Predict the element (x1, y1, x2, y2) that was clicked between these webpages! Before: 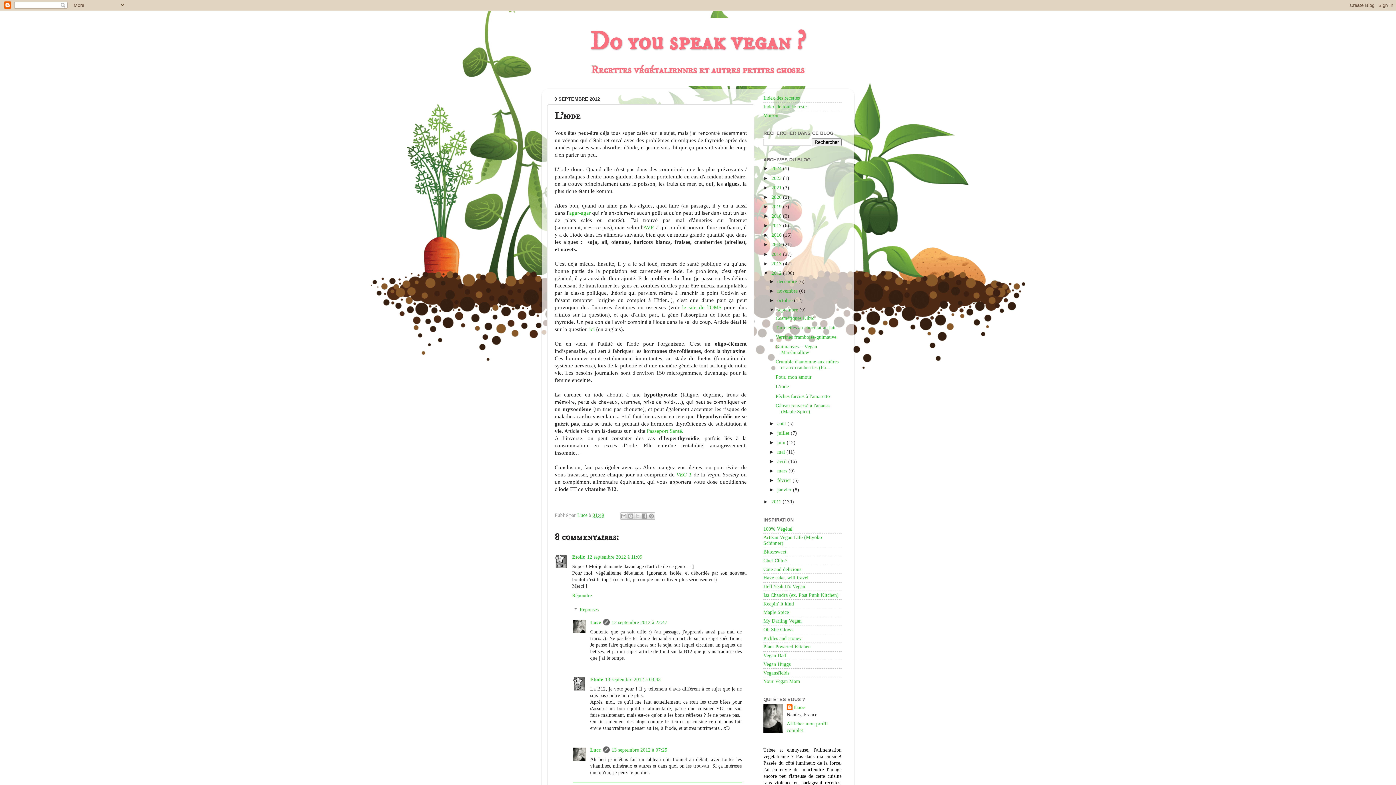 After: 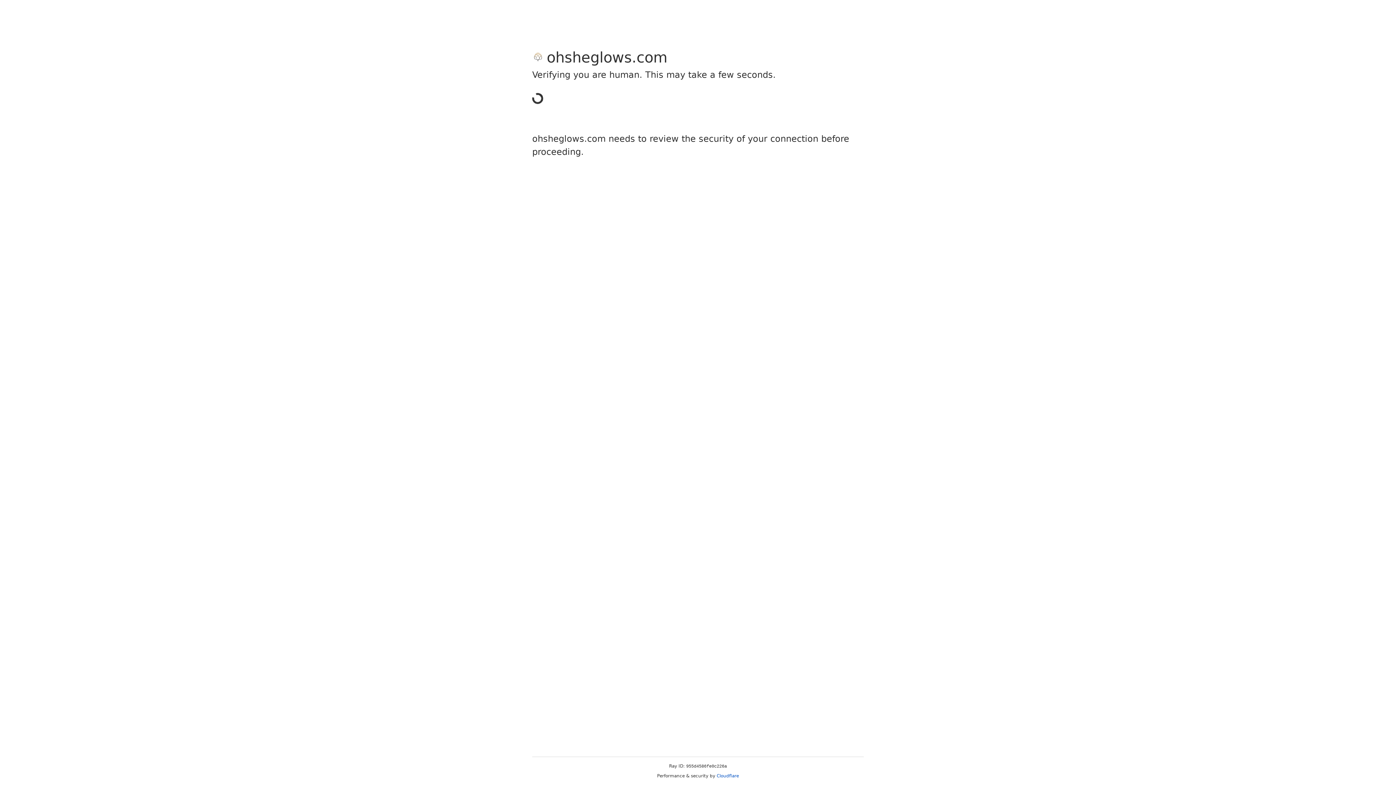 Action: bbox: (763, 627, 793, 632) label: Oh She Glows